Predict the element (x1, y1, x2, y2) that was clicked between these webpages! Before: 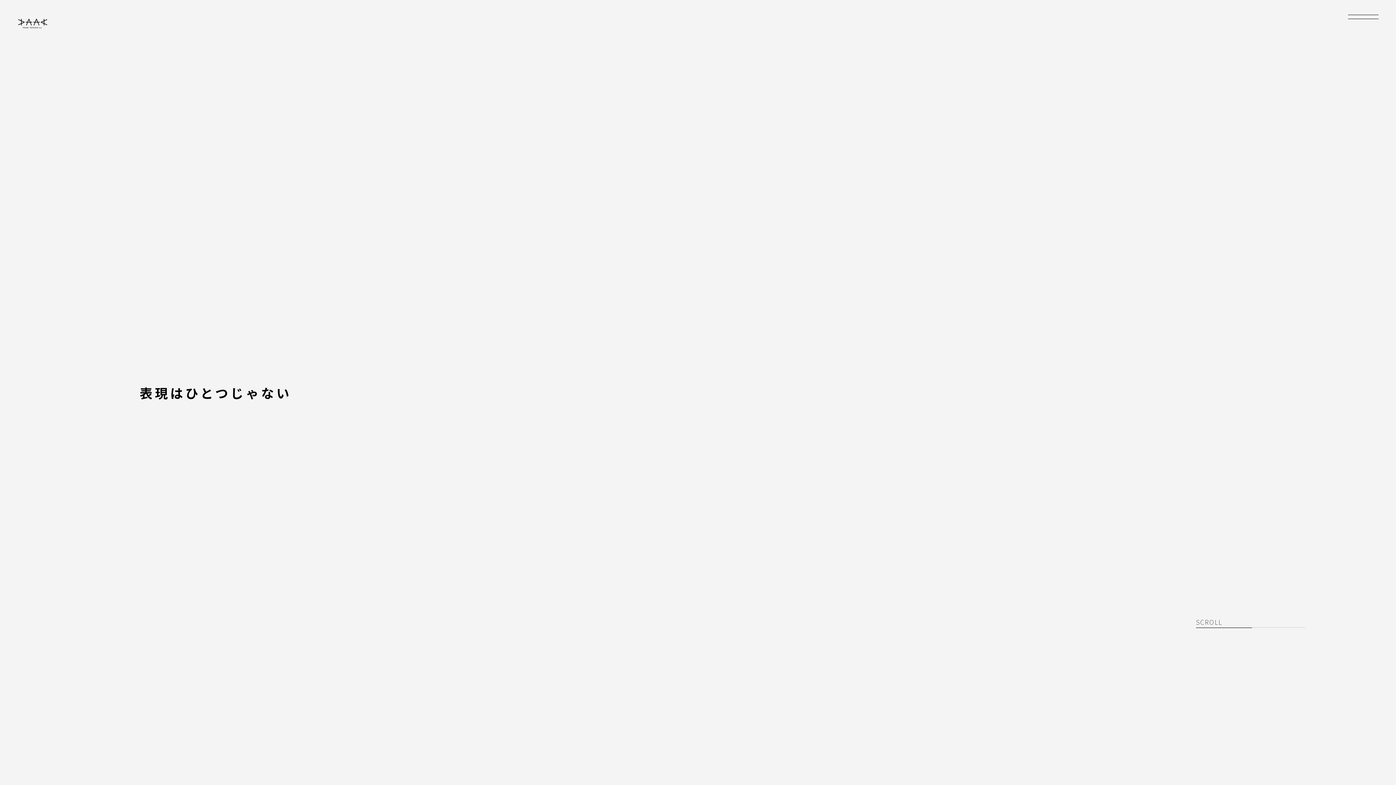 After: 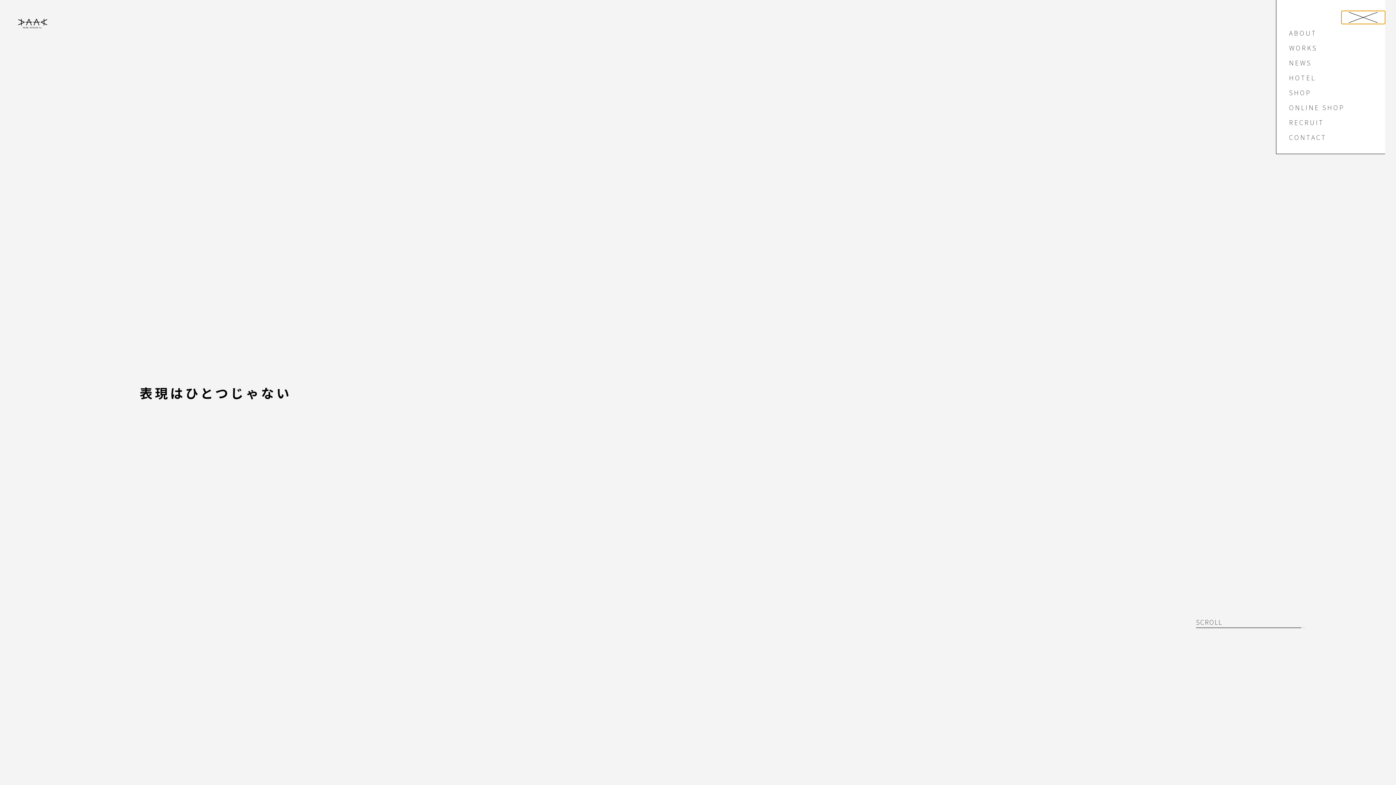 Action: bbox: (1341, 10, 1385, 24)